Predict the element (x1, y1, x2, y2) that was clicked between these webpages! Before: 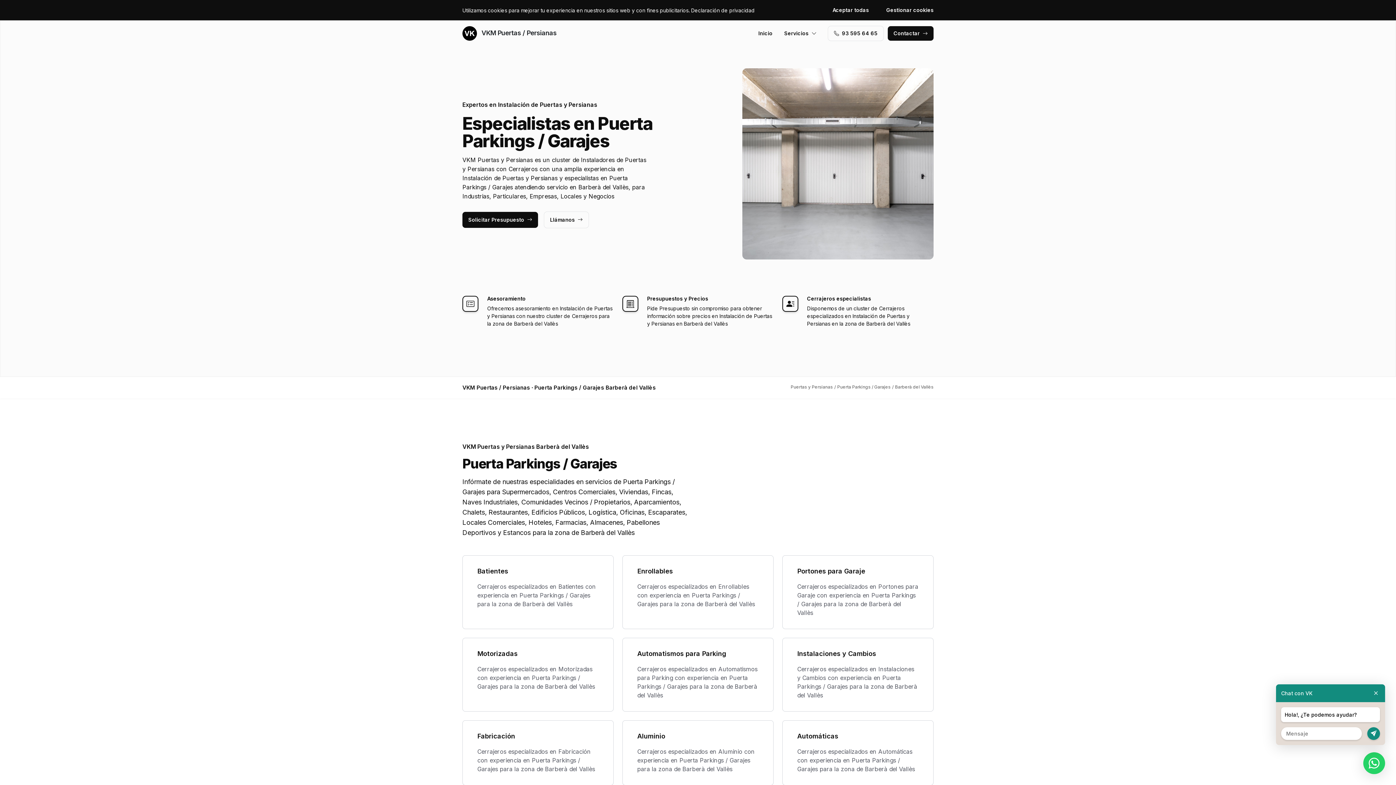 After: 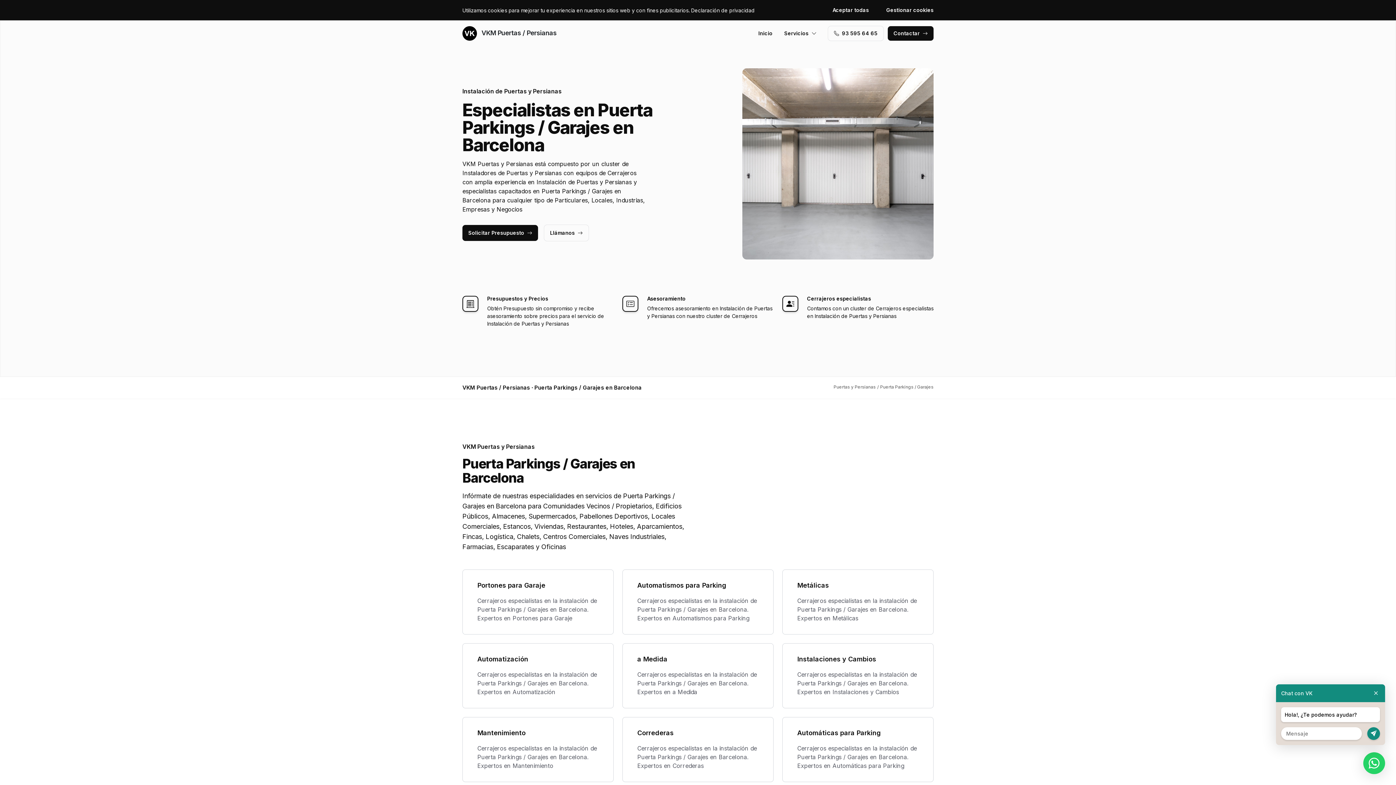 Action: label: Puerta Parkings / Garajes bbox: (837, 384, 890, 389)